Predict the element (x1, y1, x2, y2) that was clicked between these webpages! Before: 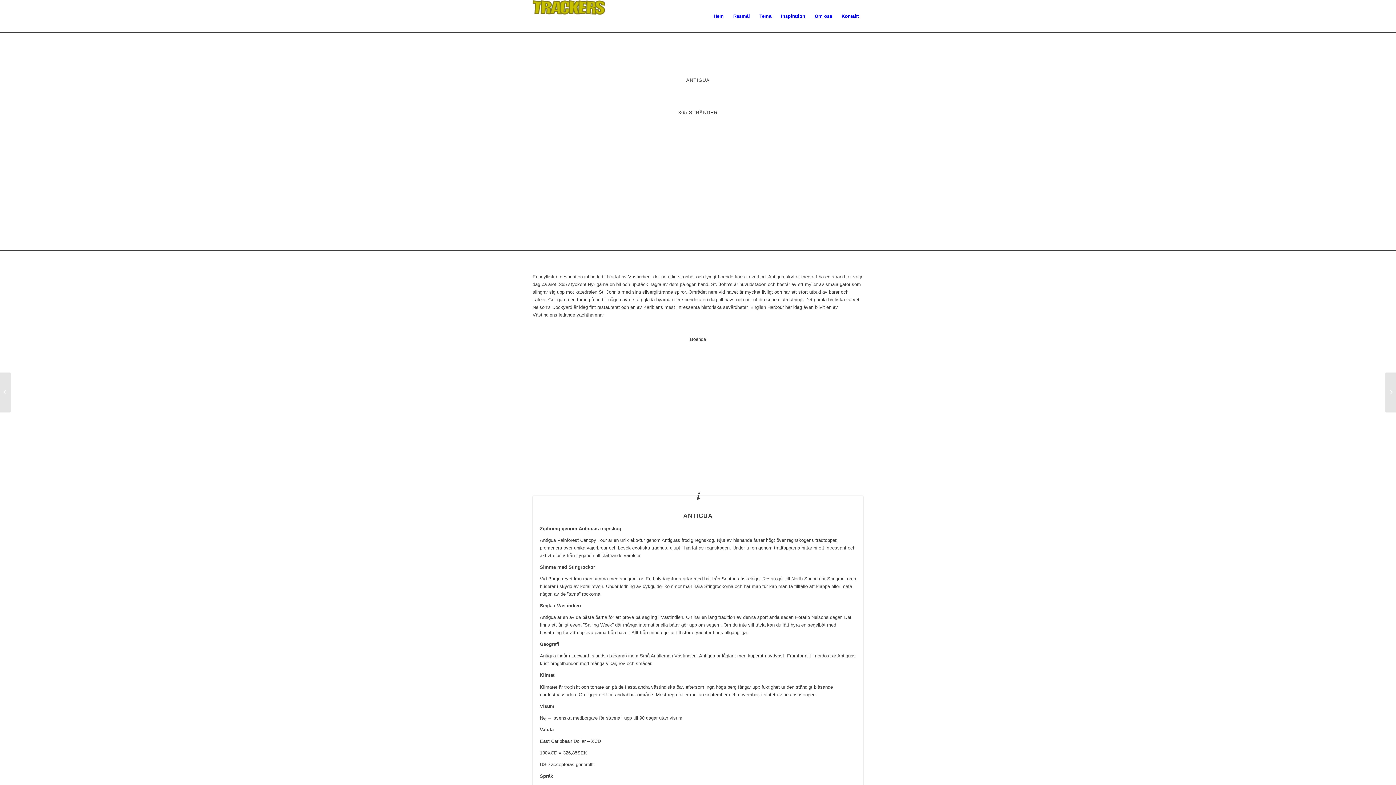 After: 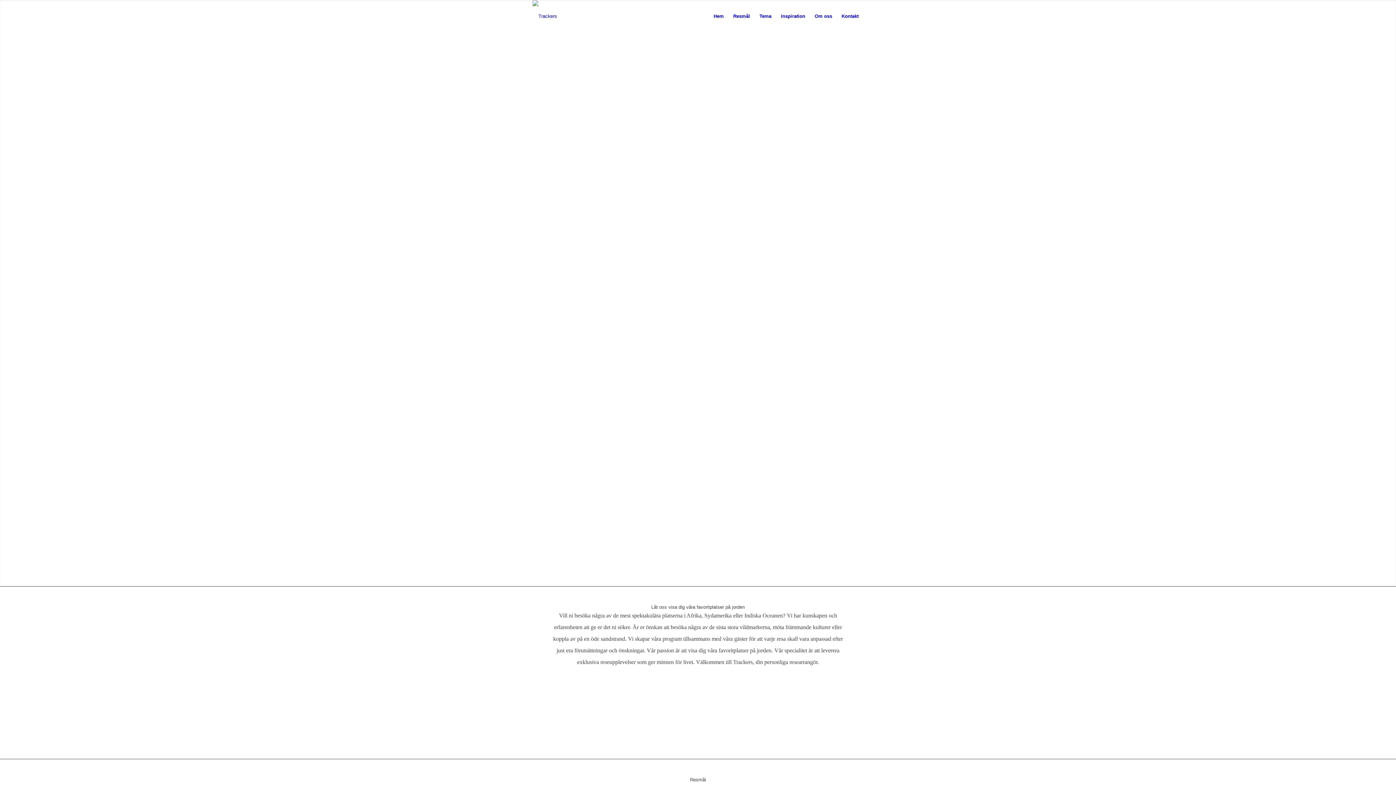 Action: bbox: (709, 0, 728, 32) label: Hem